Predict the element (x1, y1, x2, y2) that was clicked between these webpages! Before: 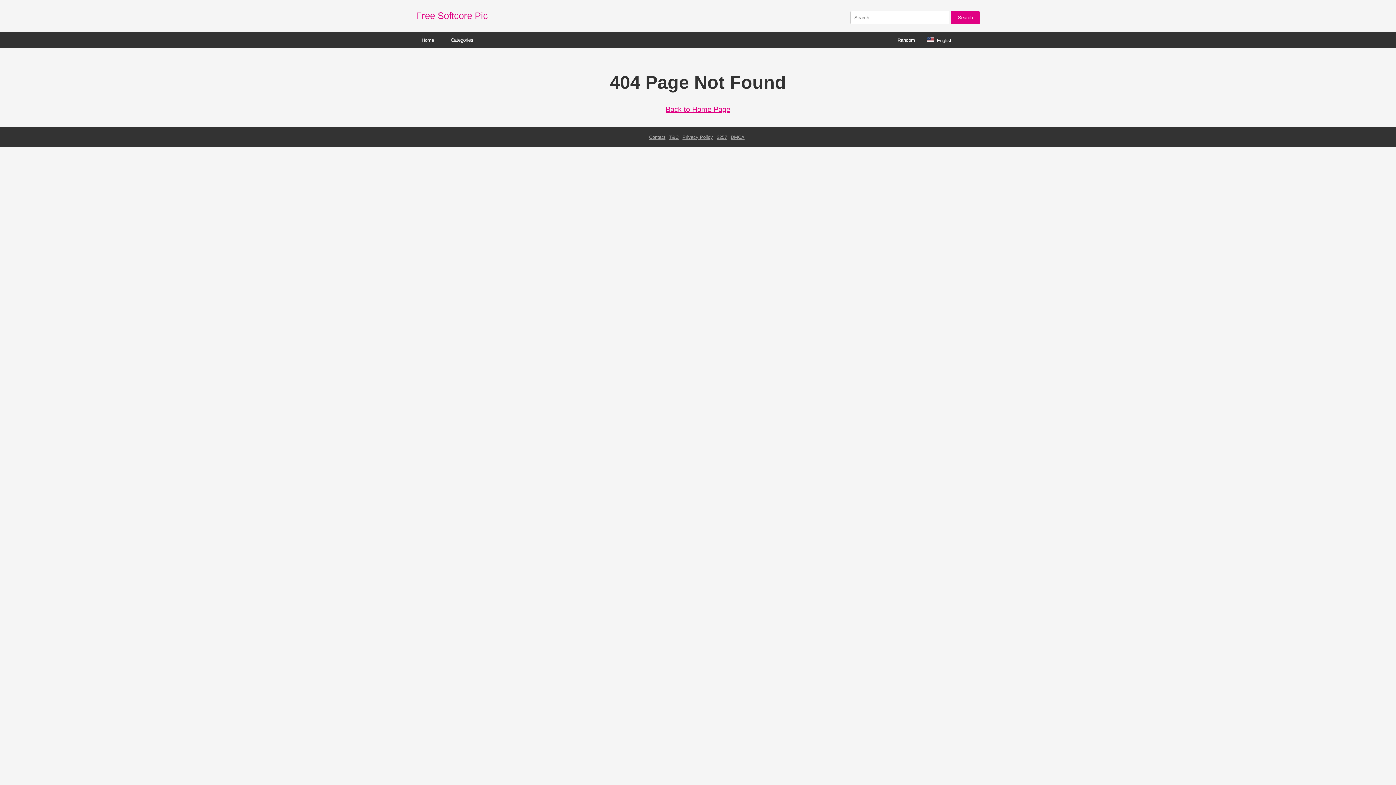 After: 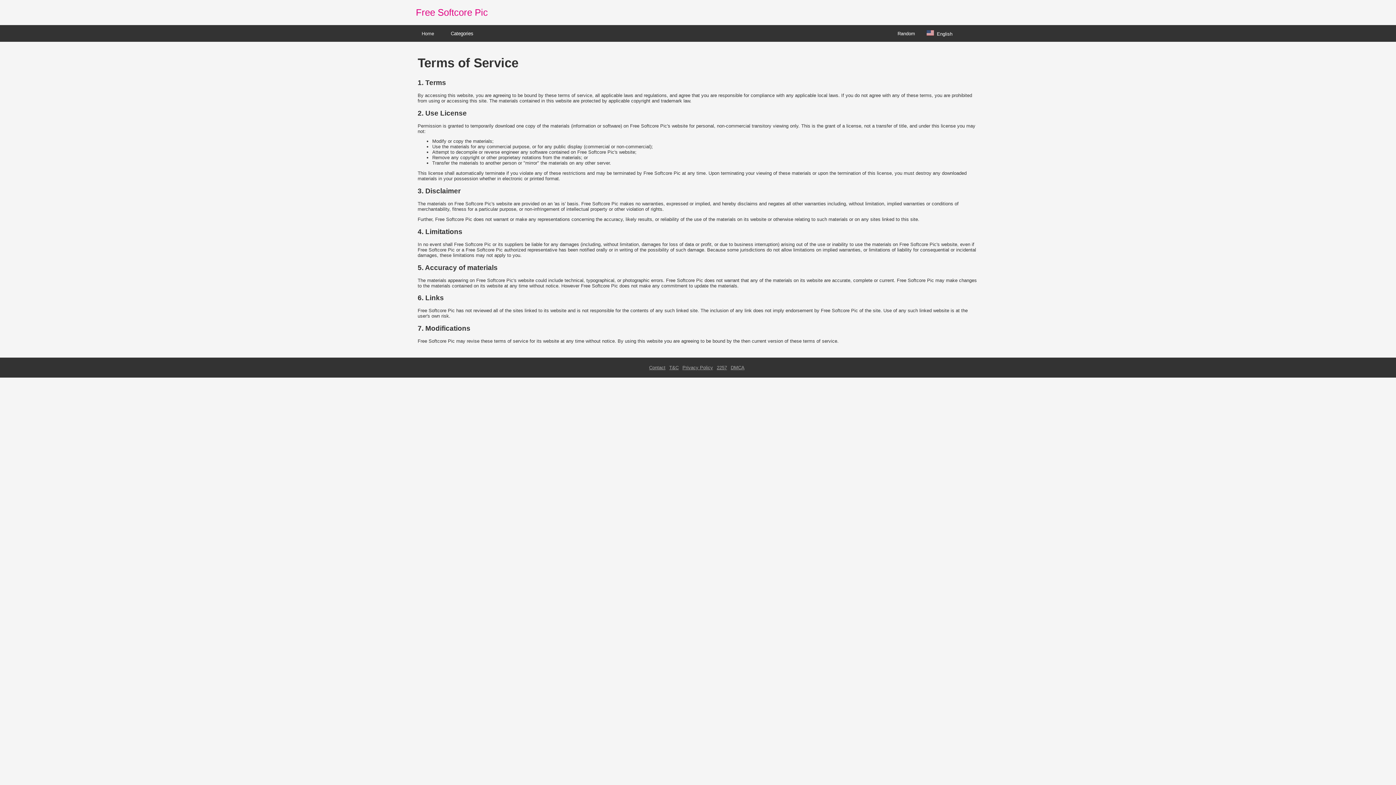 Action: bbox: (669, 134, 678, 140) label: T&C